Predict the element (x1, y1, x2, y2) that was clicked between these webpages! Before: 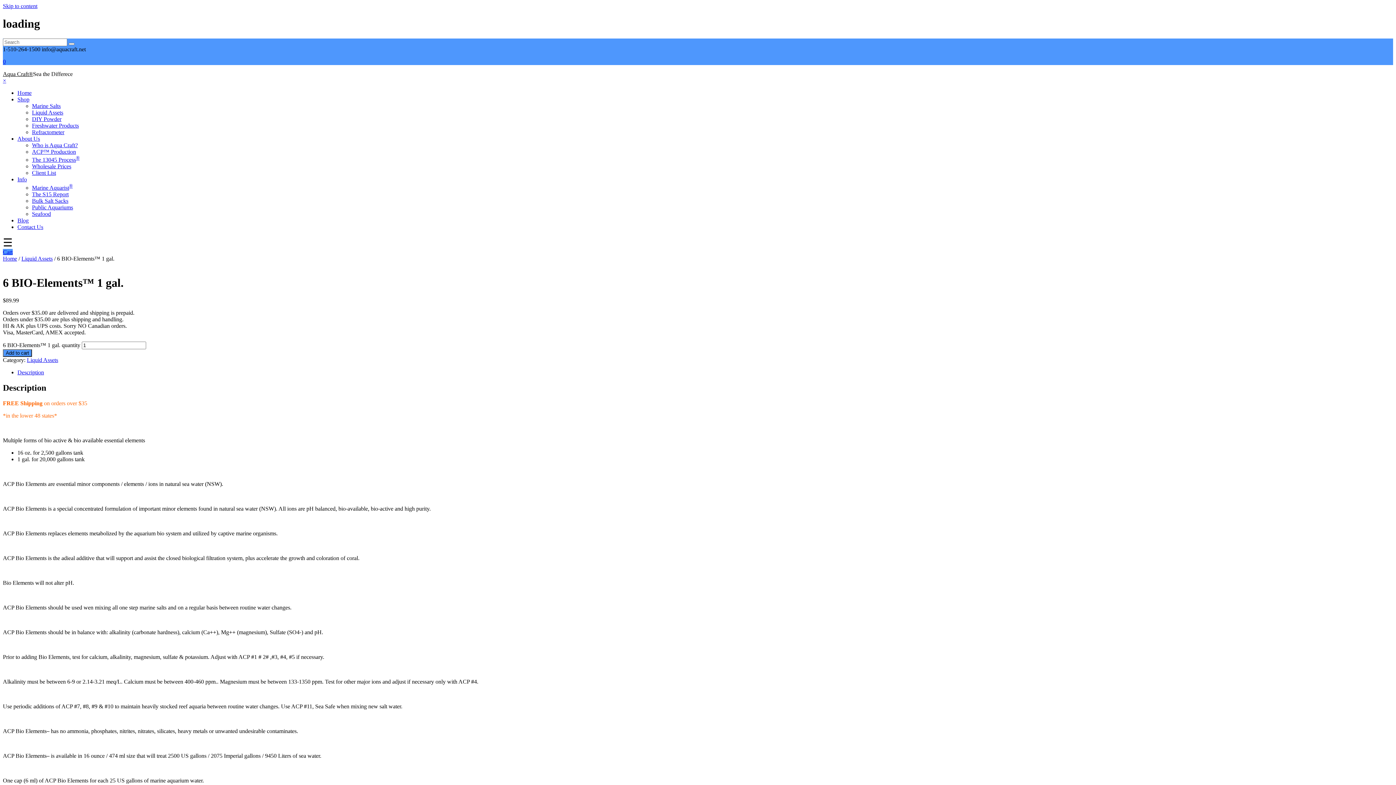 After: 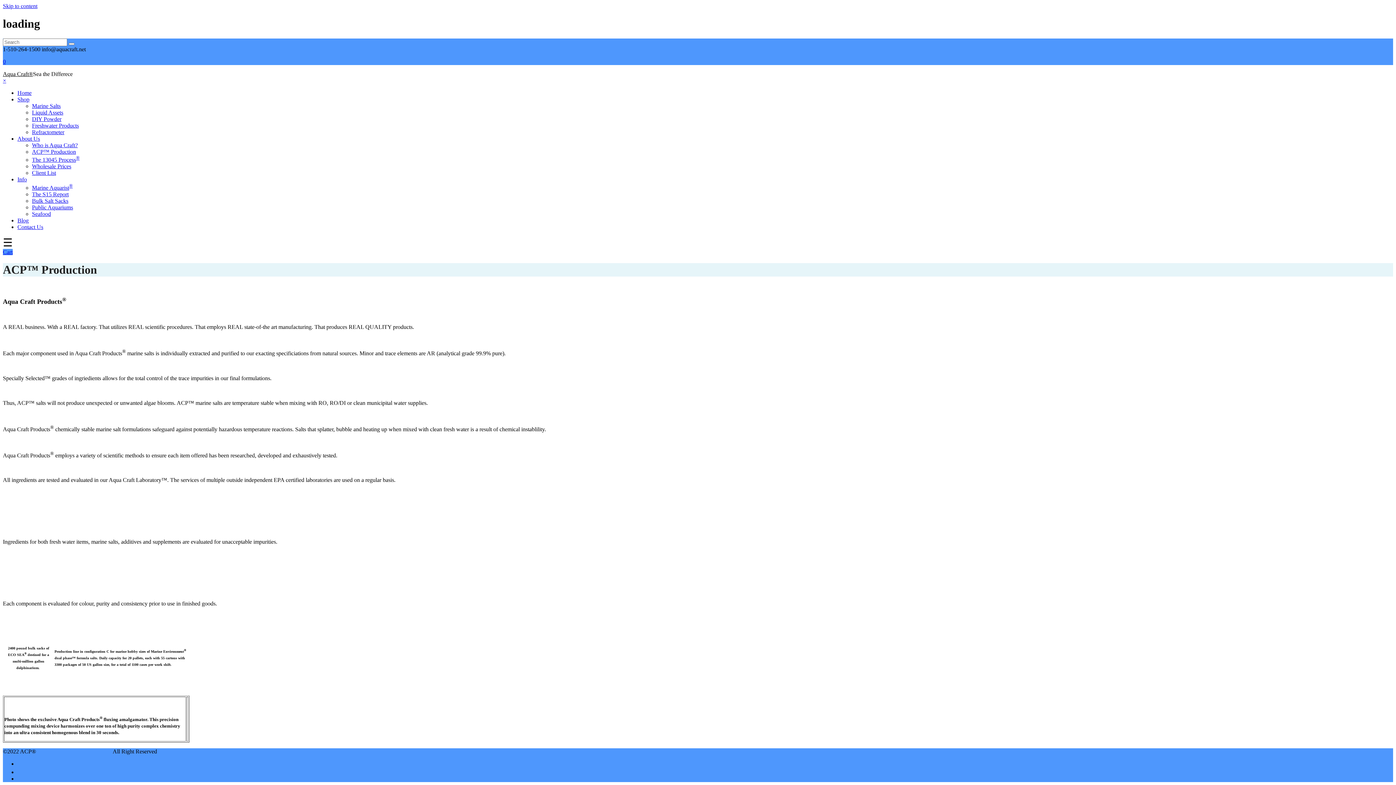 Action: bbox: (32, 148, 76, 154) label: ACP™ Production